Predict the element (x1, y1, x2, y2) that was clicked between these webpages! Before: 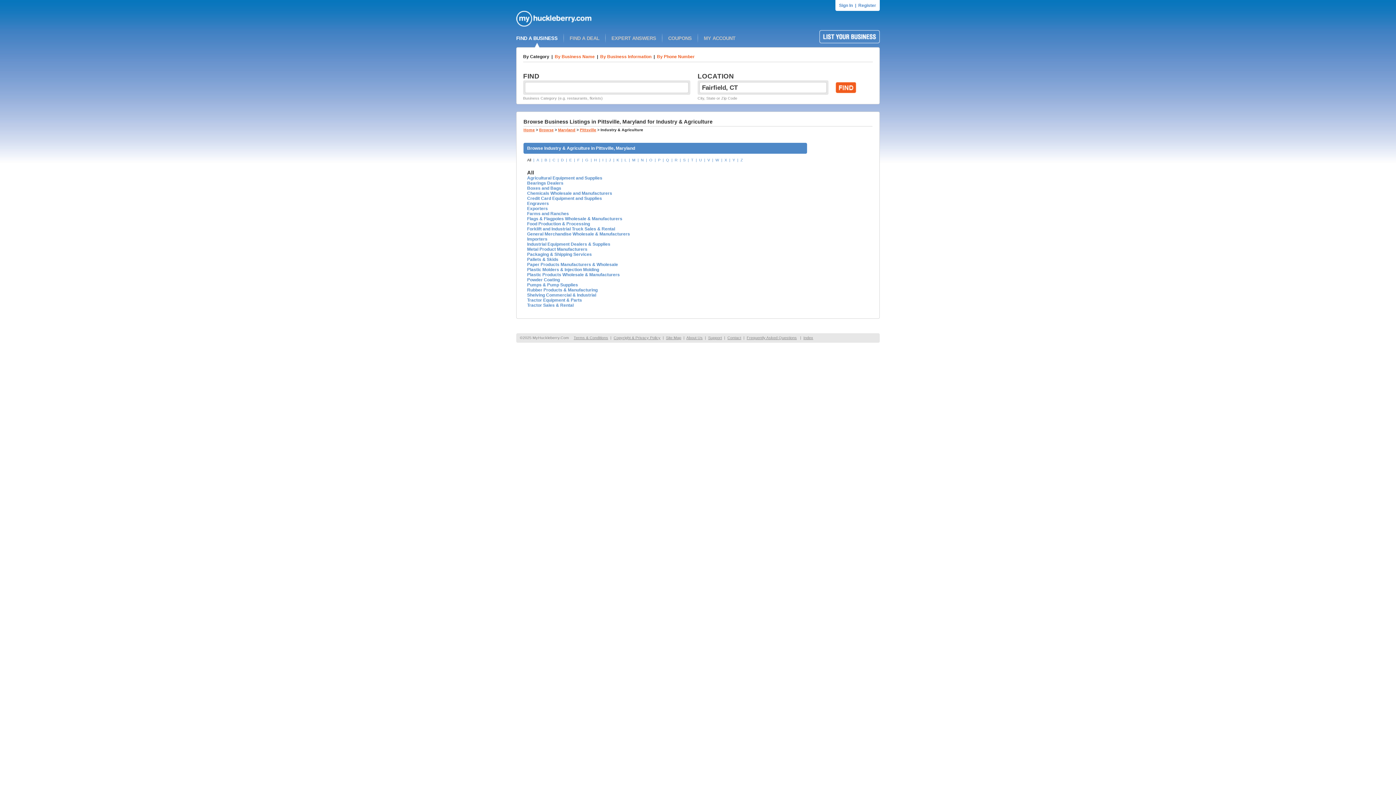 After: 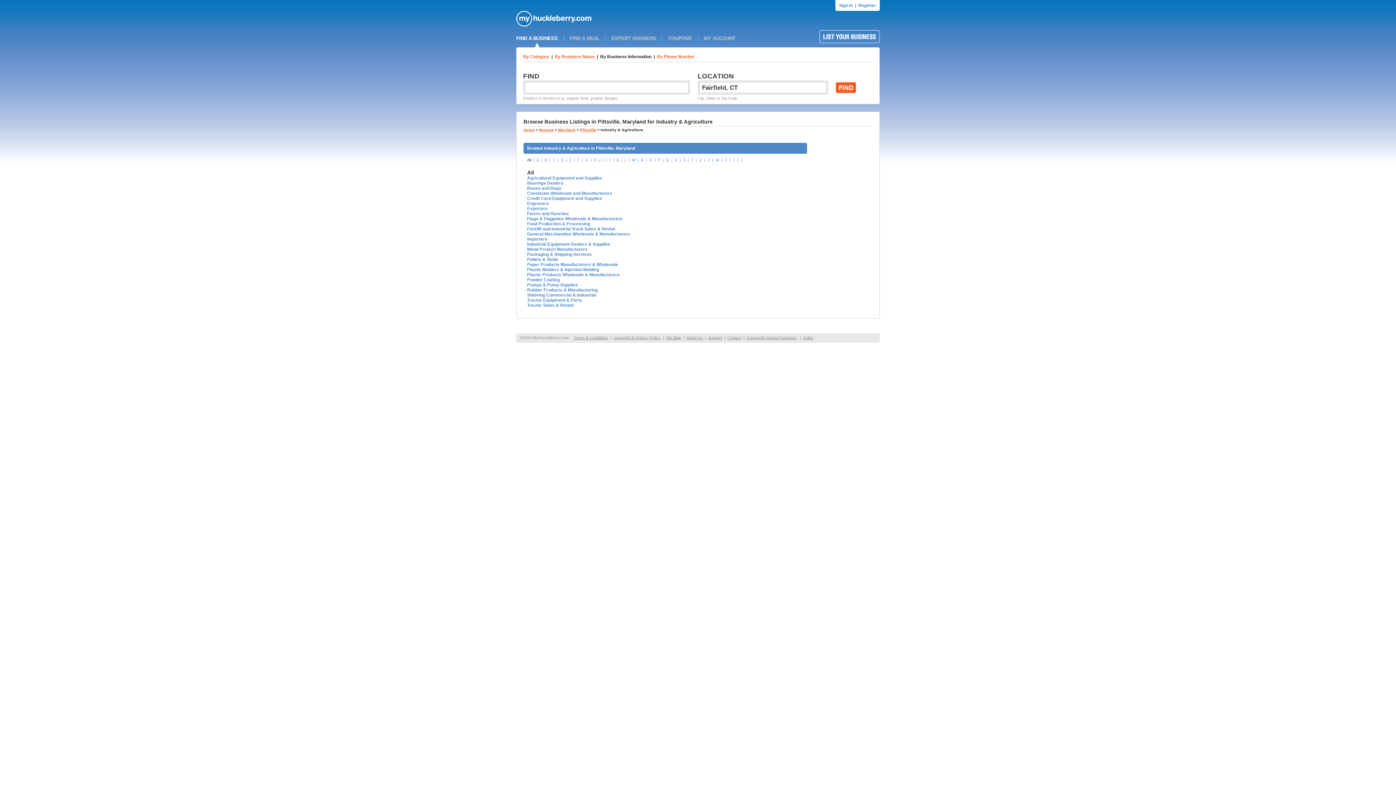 Action: bbox: (600, 54, 651, 59) label: By Business Information